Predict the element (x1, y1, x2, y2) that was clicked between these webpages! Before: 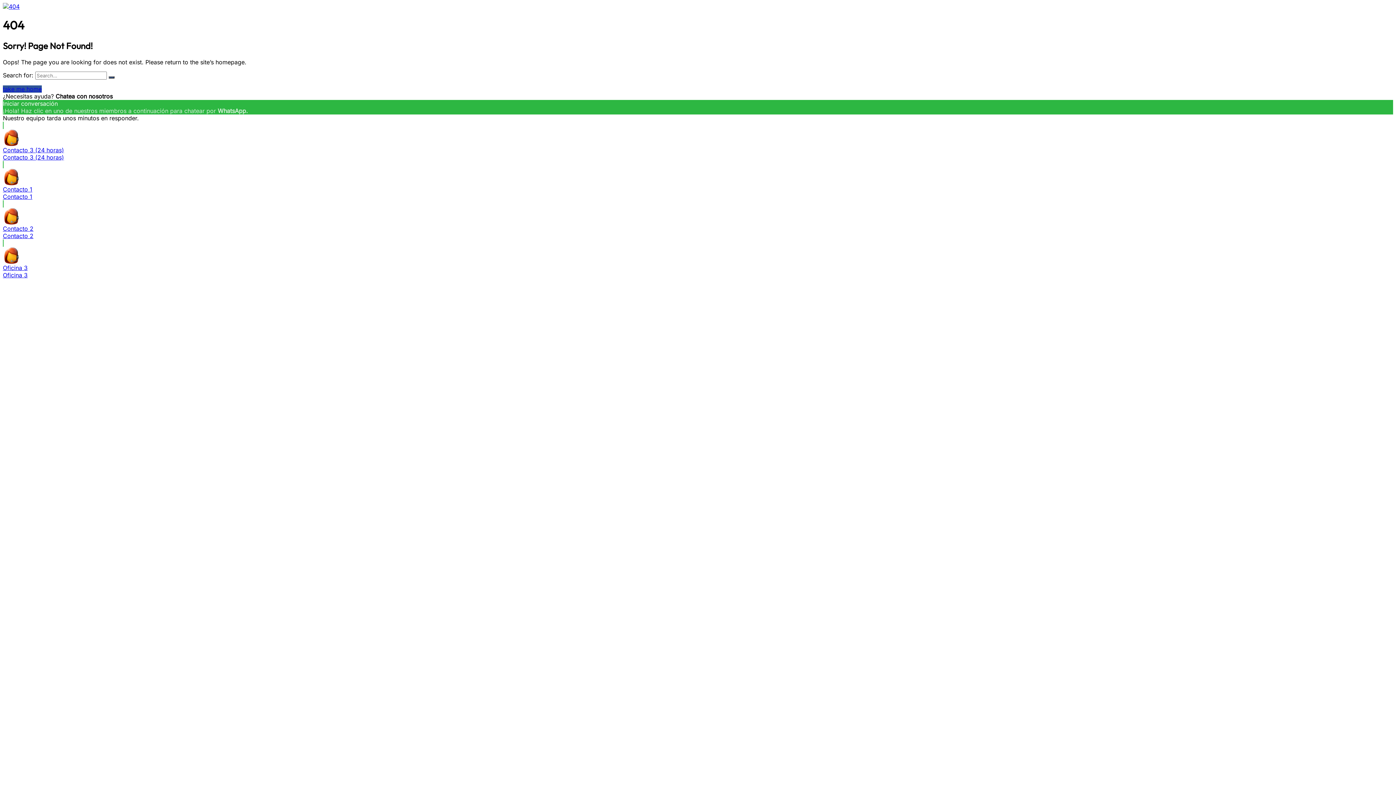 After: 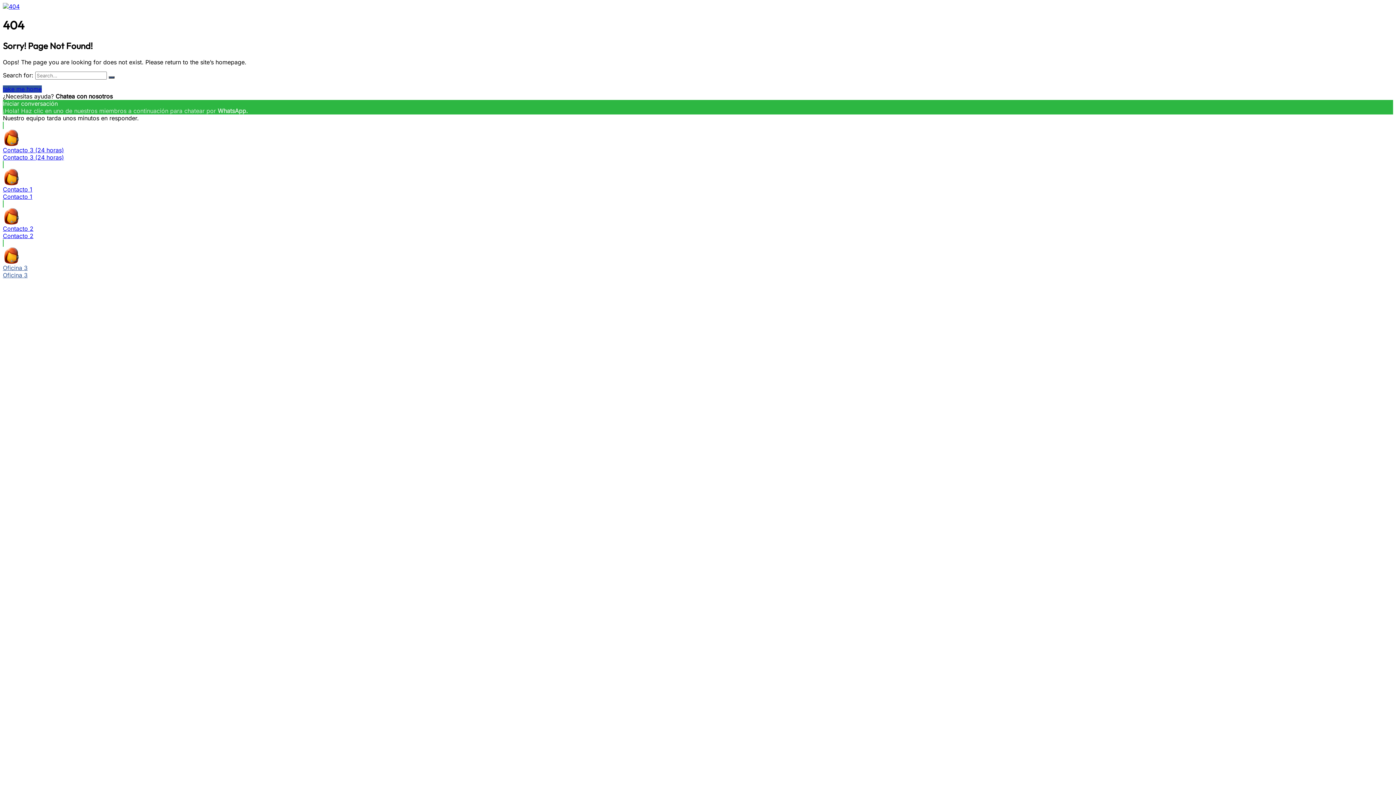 Action: bbox: (2, 239, 1393, 278) label: Oficina 3
Oficina 3